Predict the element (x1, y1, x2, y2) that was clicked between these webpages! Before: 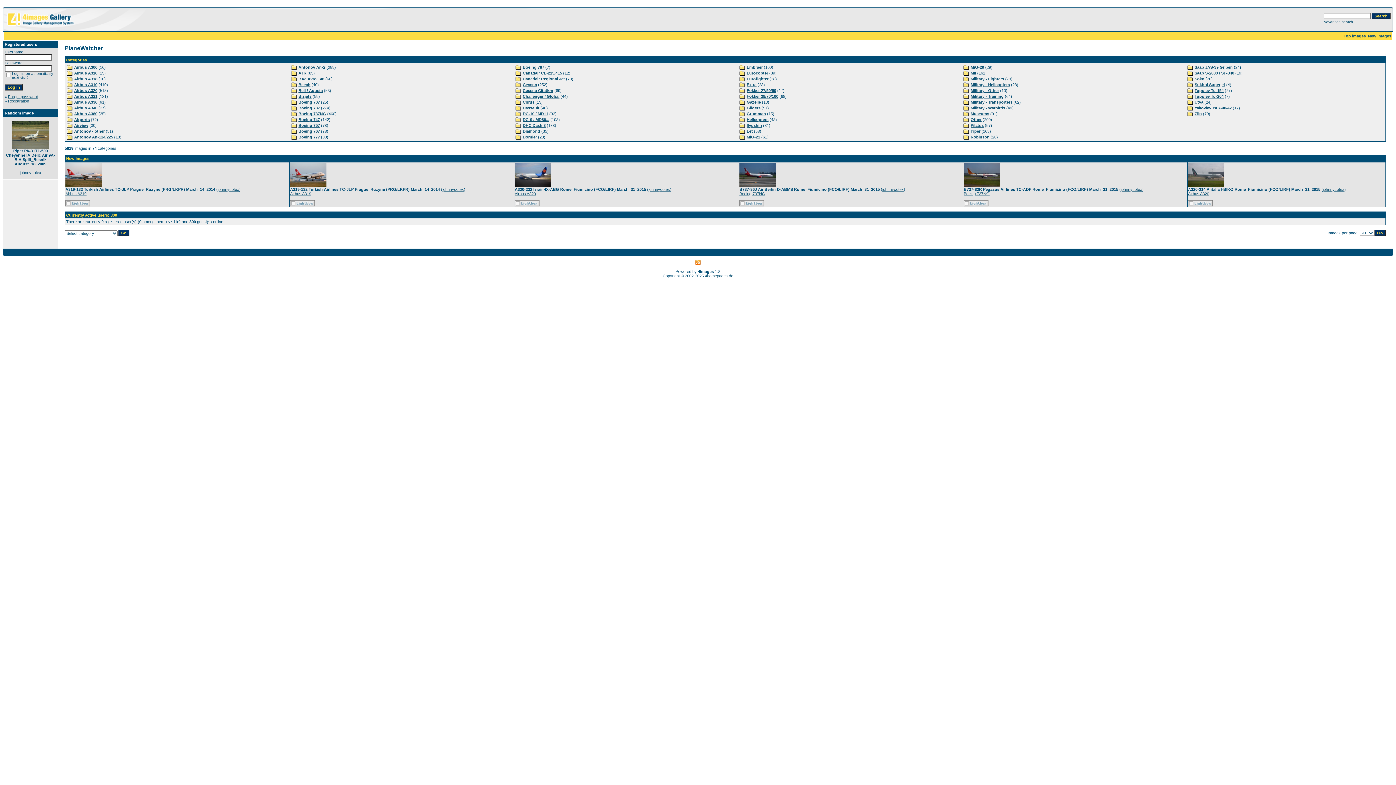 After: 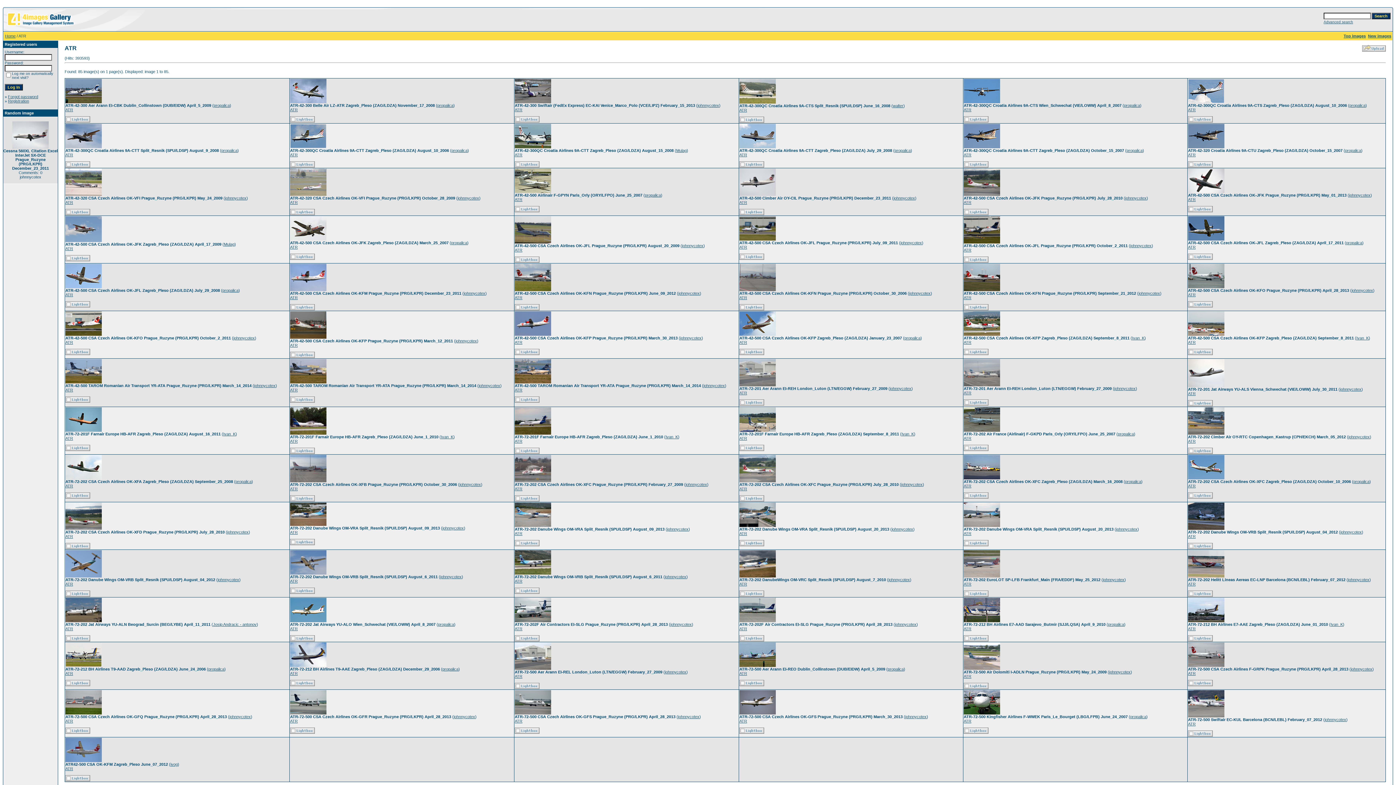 Action: label: ATR bbox: (298, 70, 306, 75)